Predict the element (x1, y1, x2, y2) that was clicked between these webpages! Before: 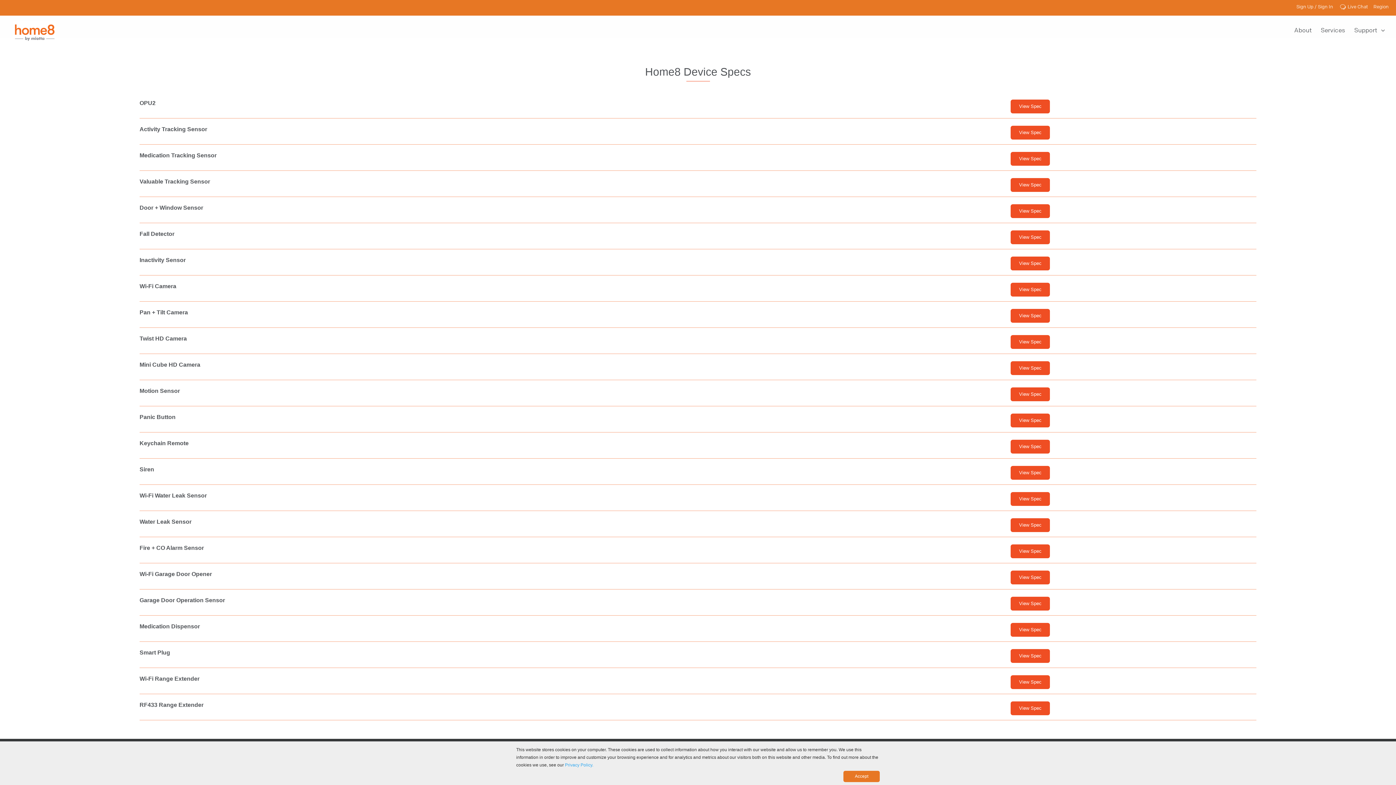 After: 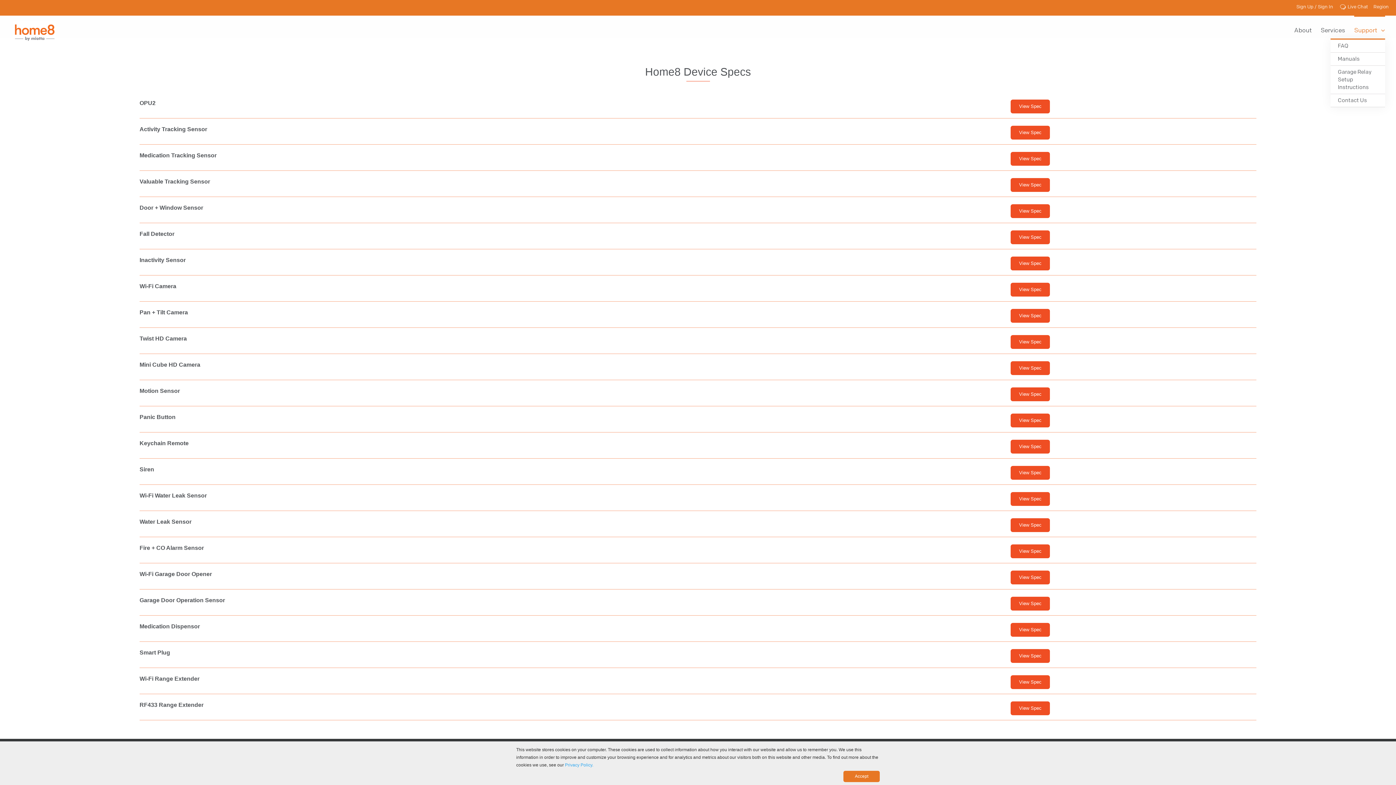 Action: label: Support  bbox: (1354, 15, 1385, 38)